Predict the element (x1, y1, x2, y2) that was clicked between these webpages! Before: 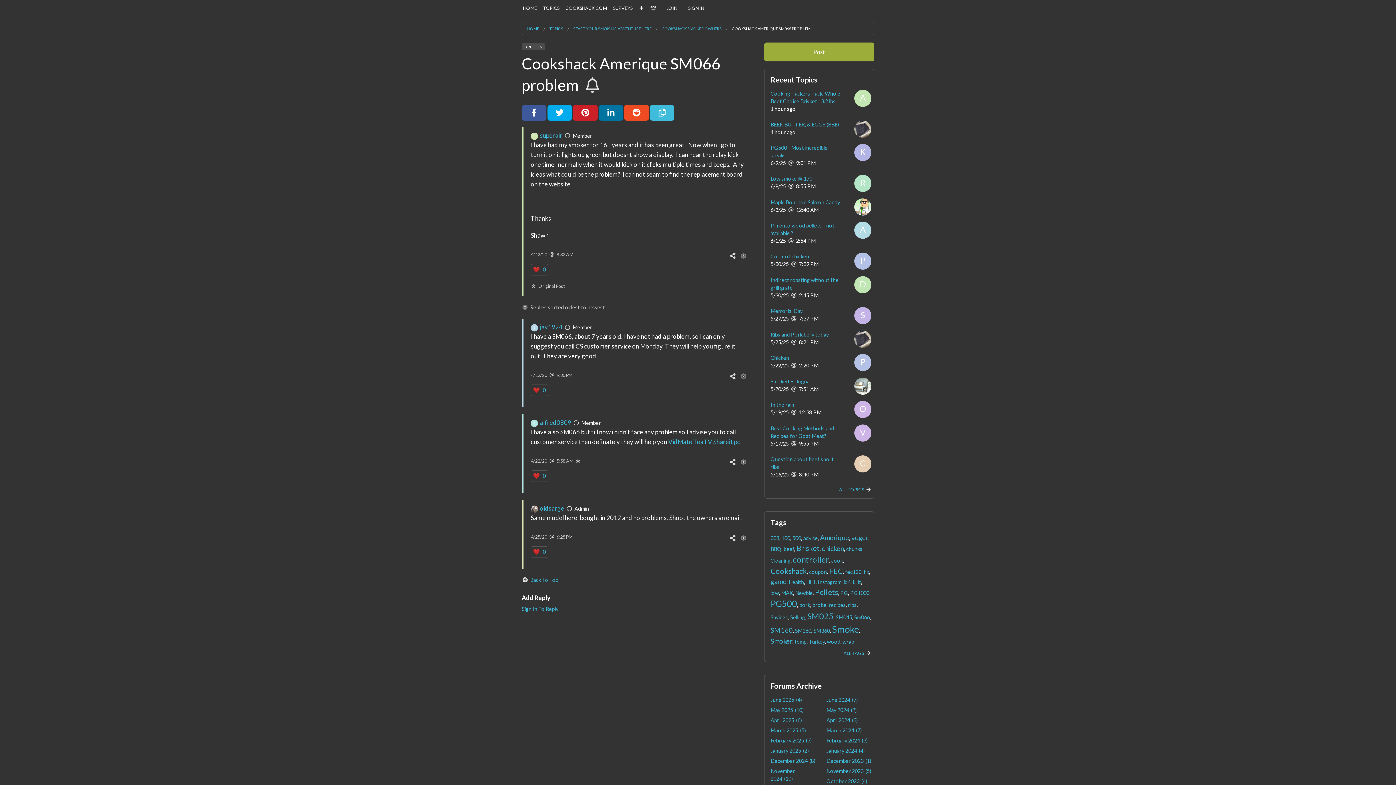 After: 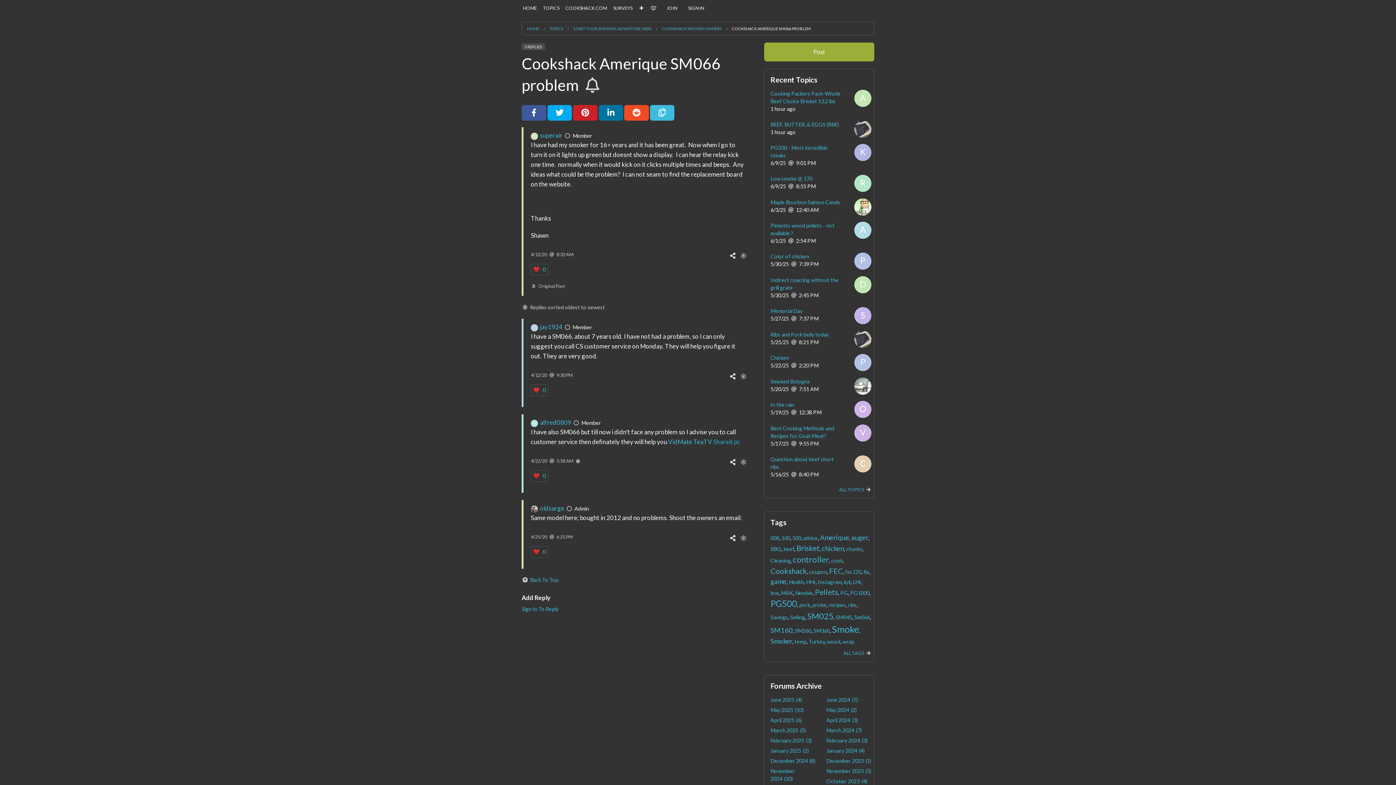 Action: bbox: (713, 438, 740, 445) label: Shareit pc